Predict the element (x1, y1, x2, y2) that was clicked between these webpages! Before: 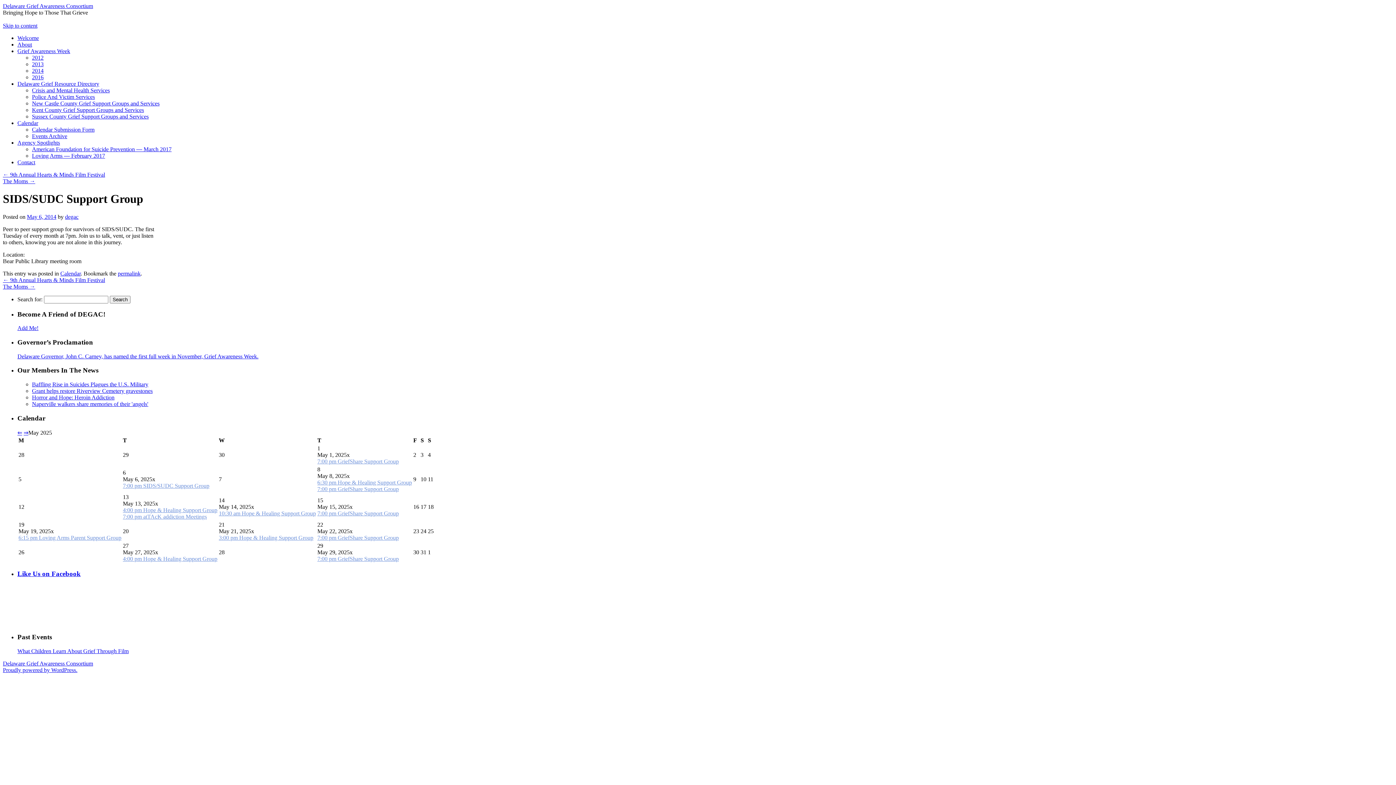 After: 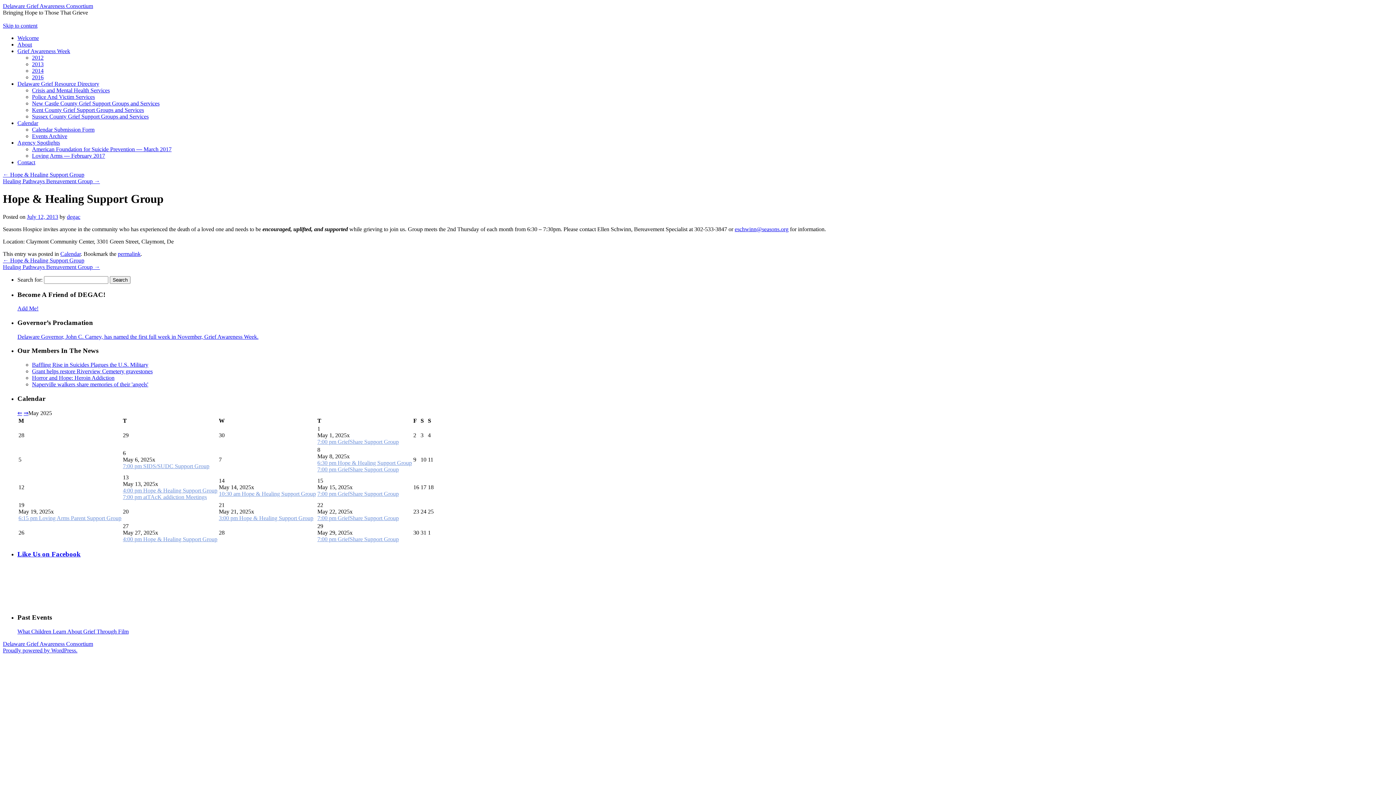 Action: bbox: (317, 479, 412, 485) label: 6:30 pm Hope & Healing Support Group